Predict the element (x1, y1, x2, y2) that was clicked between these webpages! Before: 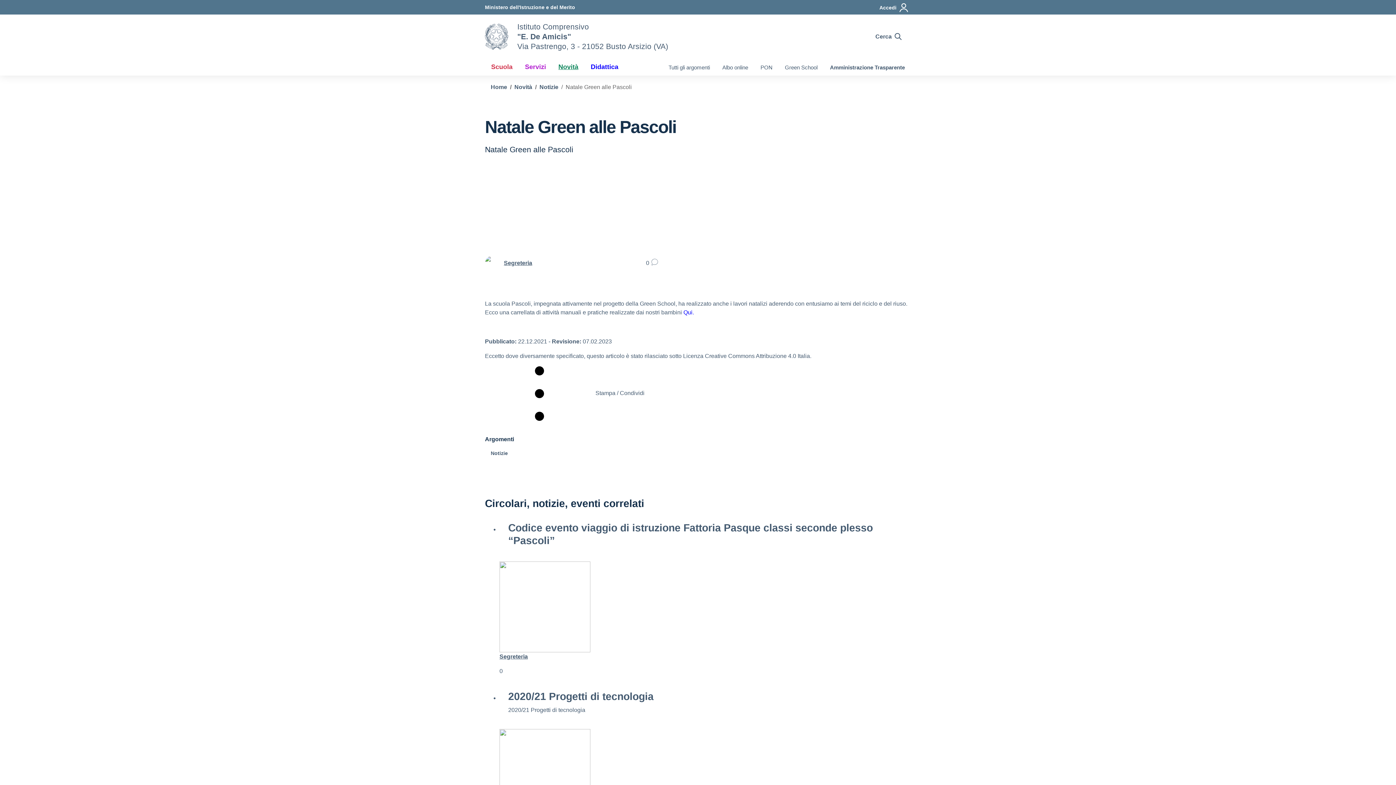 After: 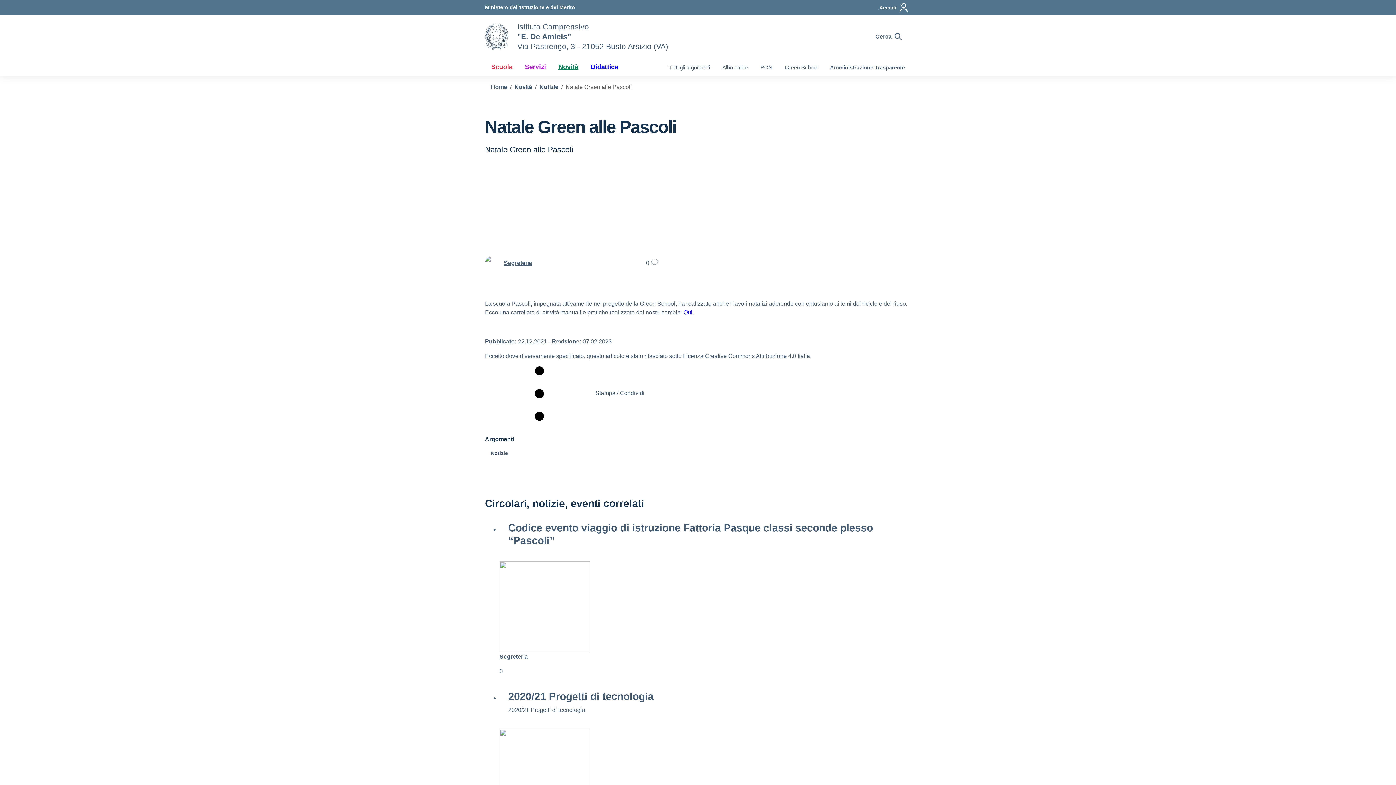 Action: label: Scuola bbox: (485, 58, 518, 75)